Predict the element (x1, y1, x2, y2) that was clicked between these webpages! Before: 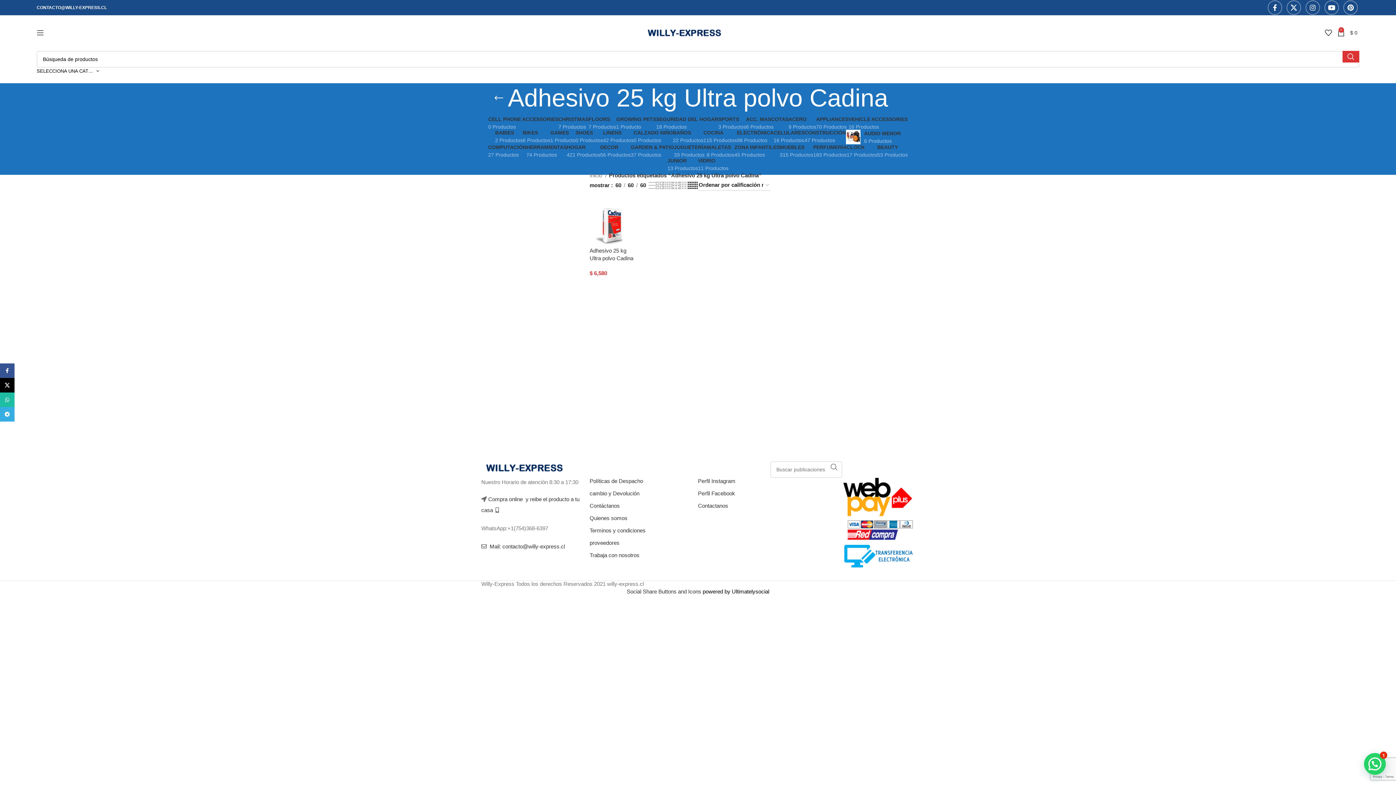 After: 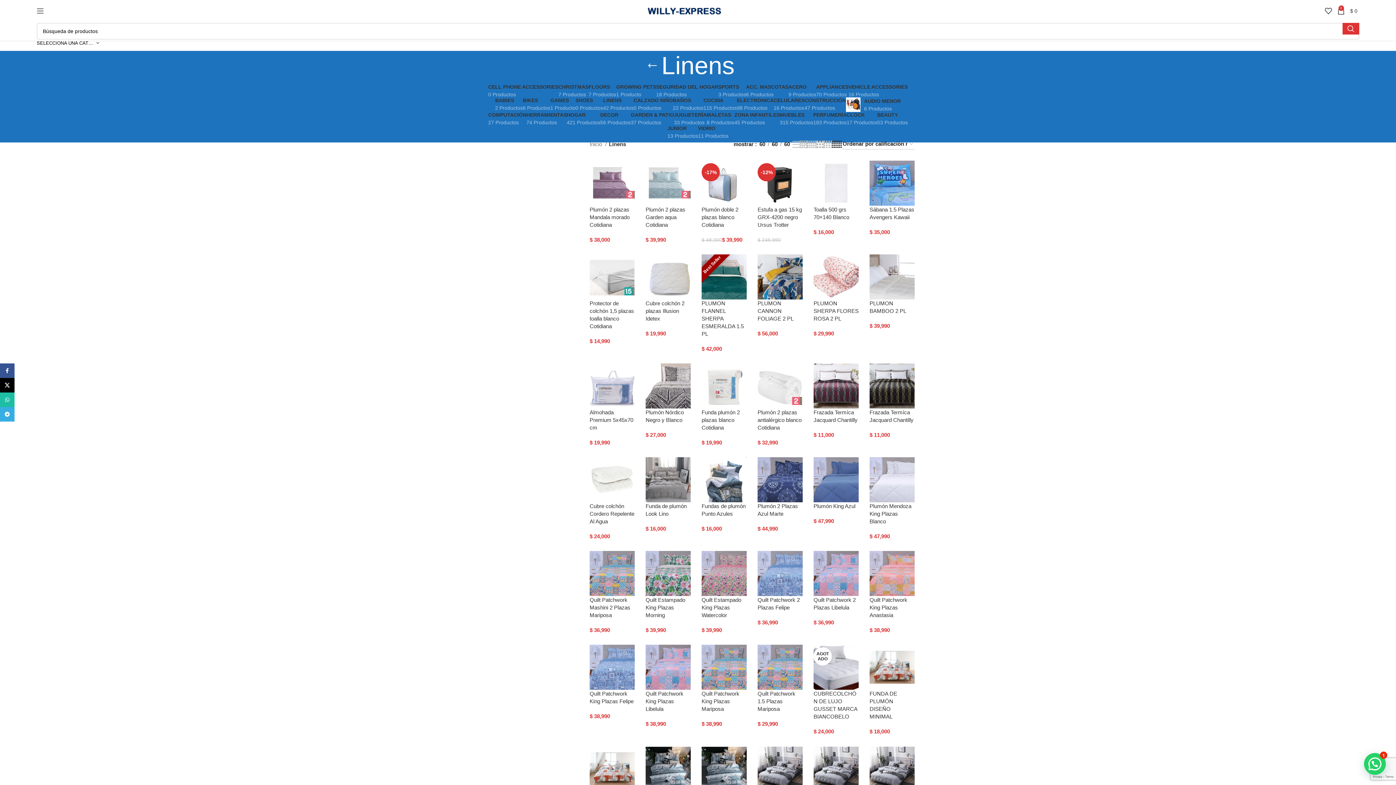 Action: bbox: (603, 129, 633, 143) label: LINENS
42 Productos